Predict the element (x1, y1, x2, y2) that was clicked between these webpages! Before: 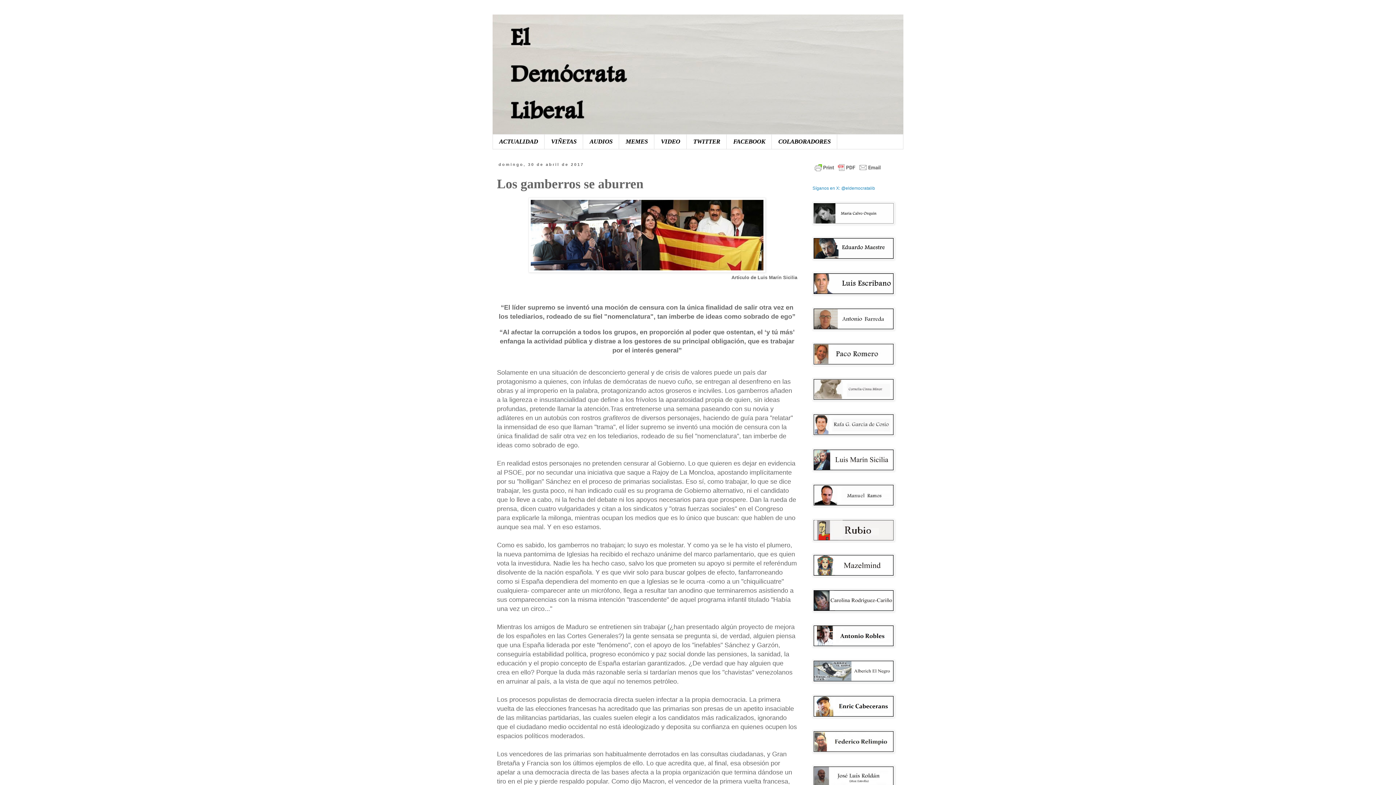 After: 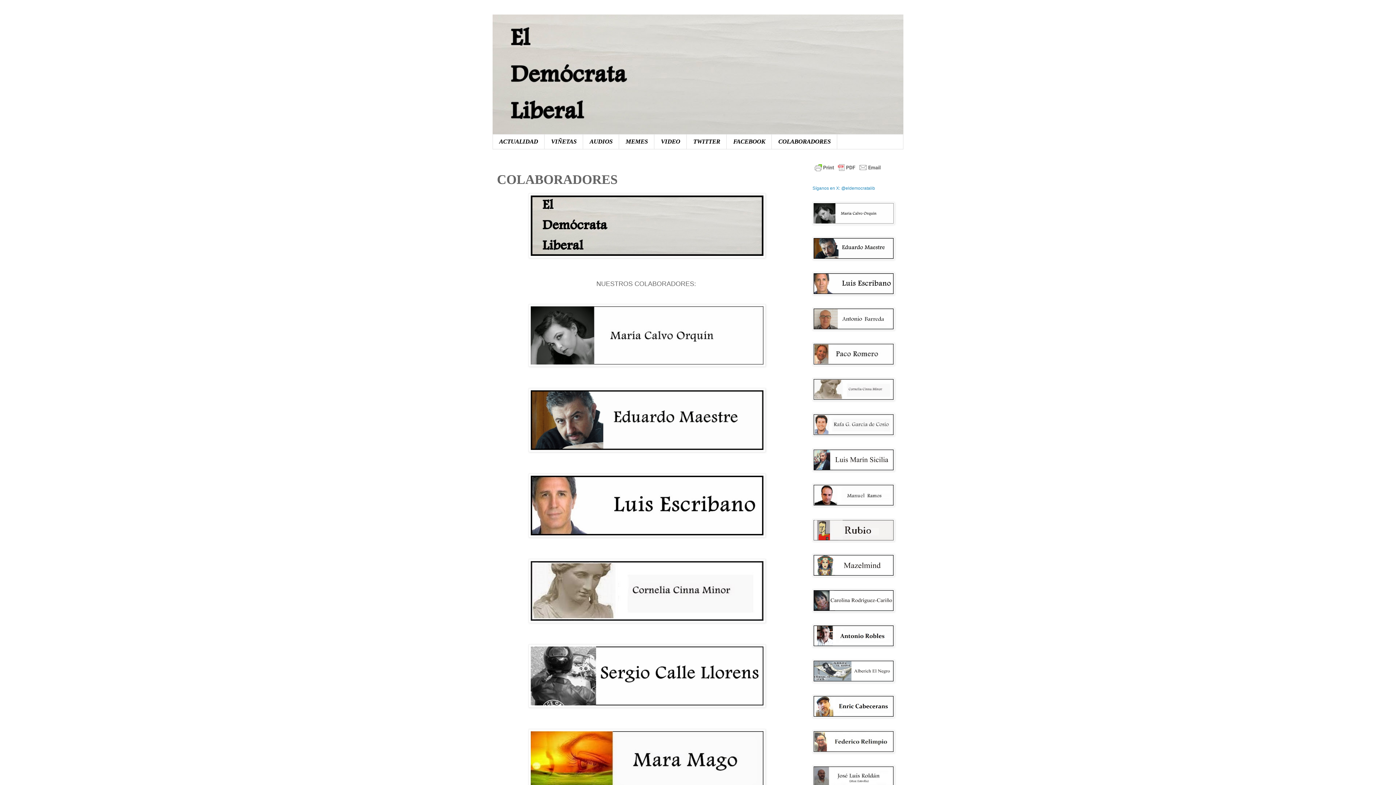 Action: bbox: (772, 134, 837, 149) label: COLABORADORES